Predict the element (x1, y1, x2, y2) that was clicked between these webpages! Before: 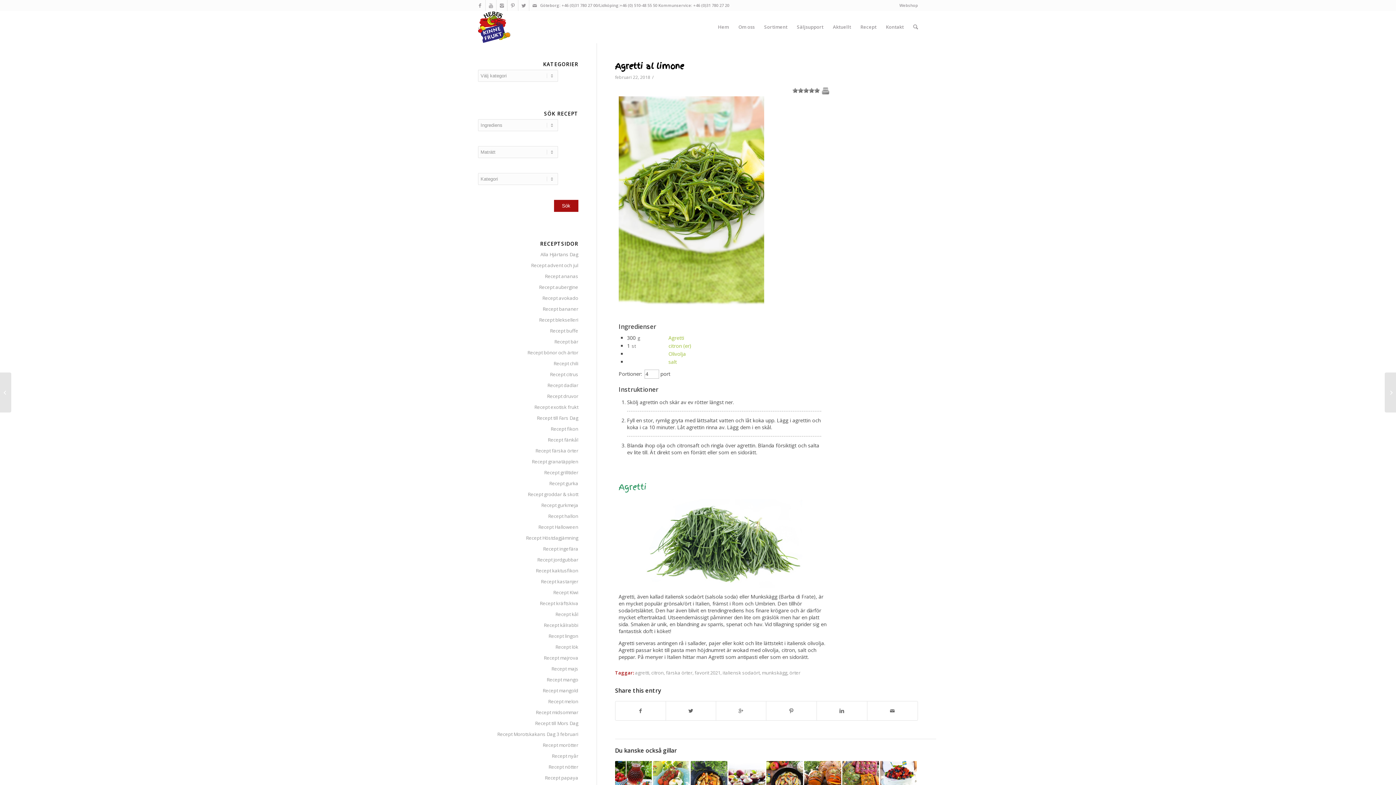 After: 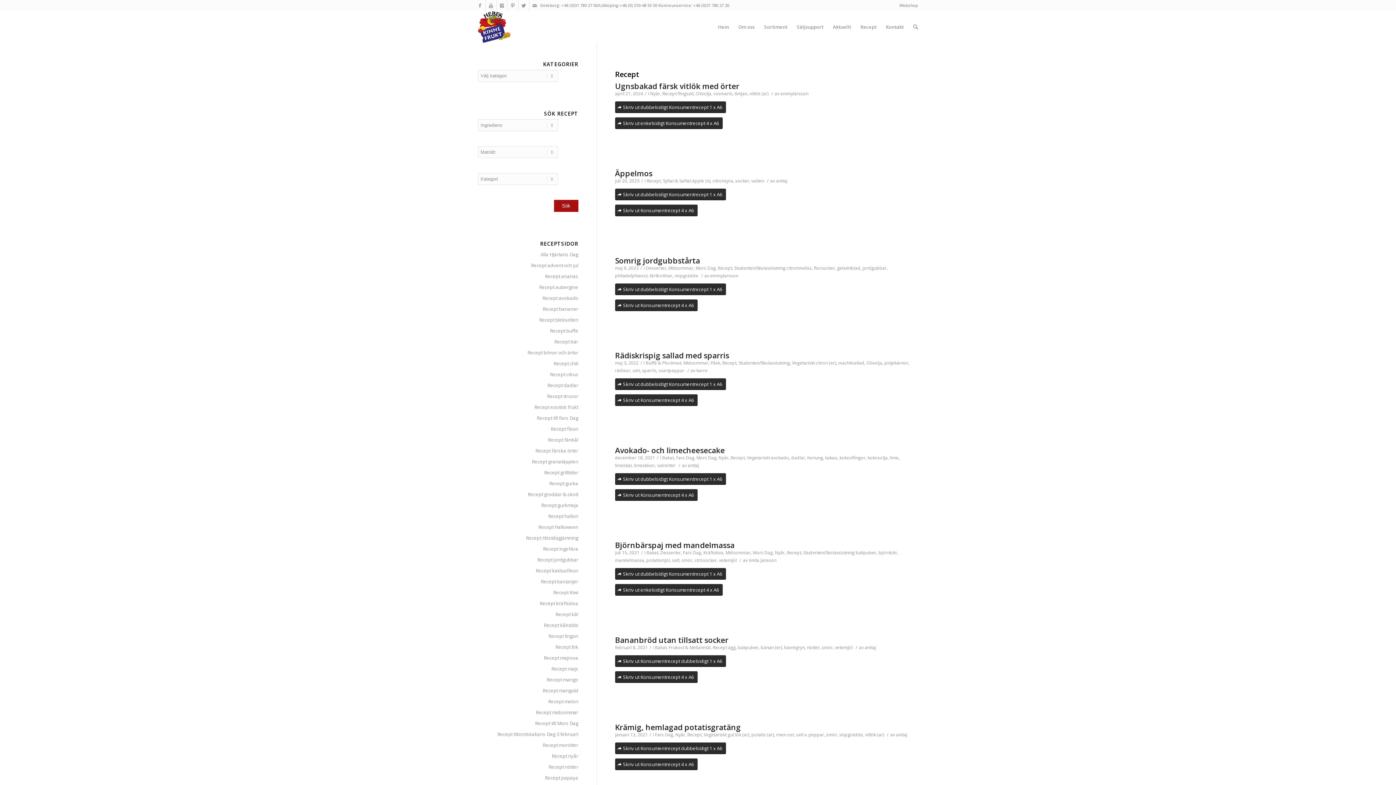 Action: label: favorit 2021 bbox: (694, 669, 720, 676)